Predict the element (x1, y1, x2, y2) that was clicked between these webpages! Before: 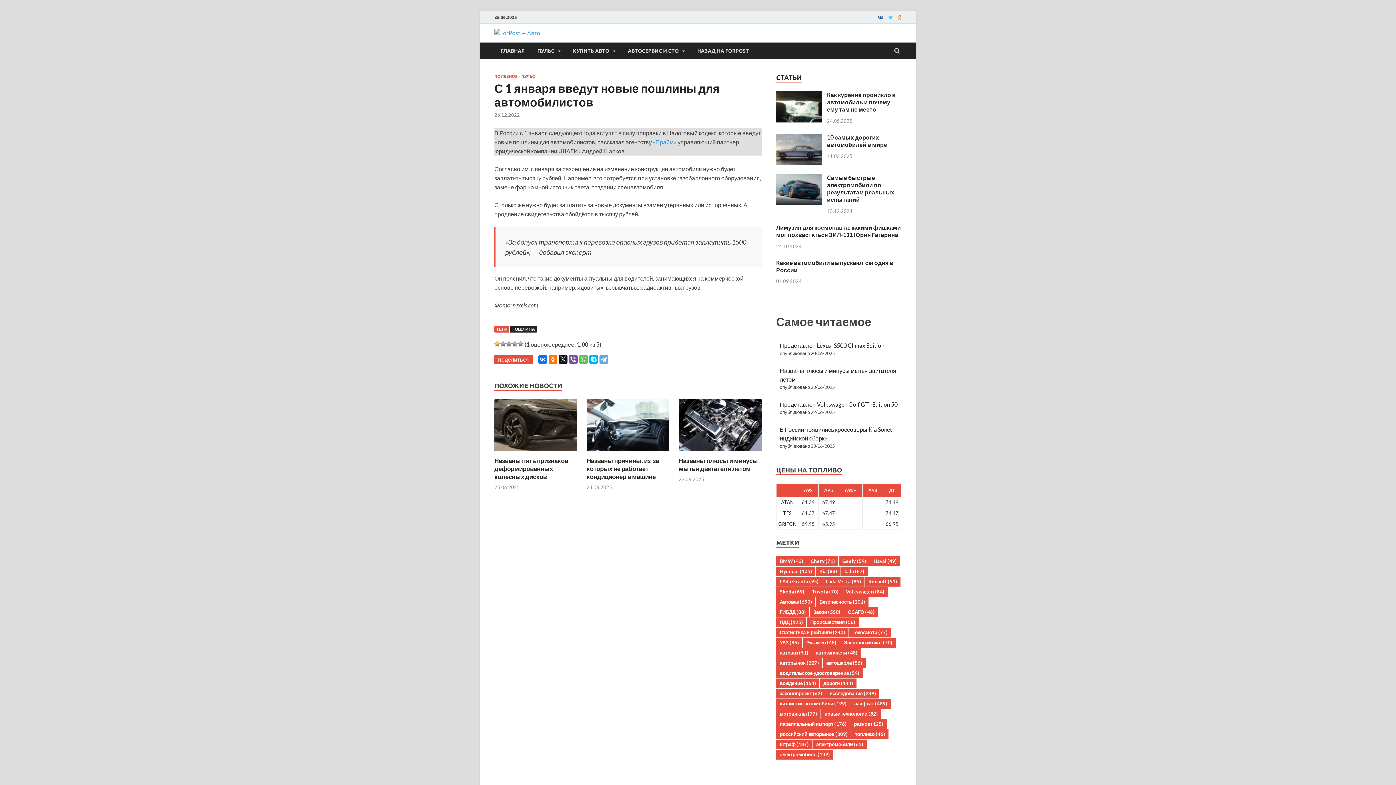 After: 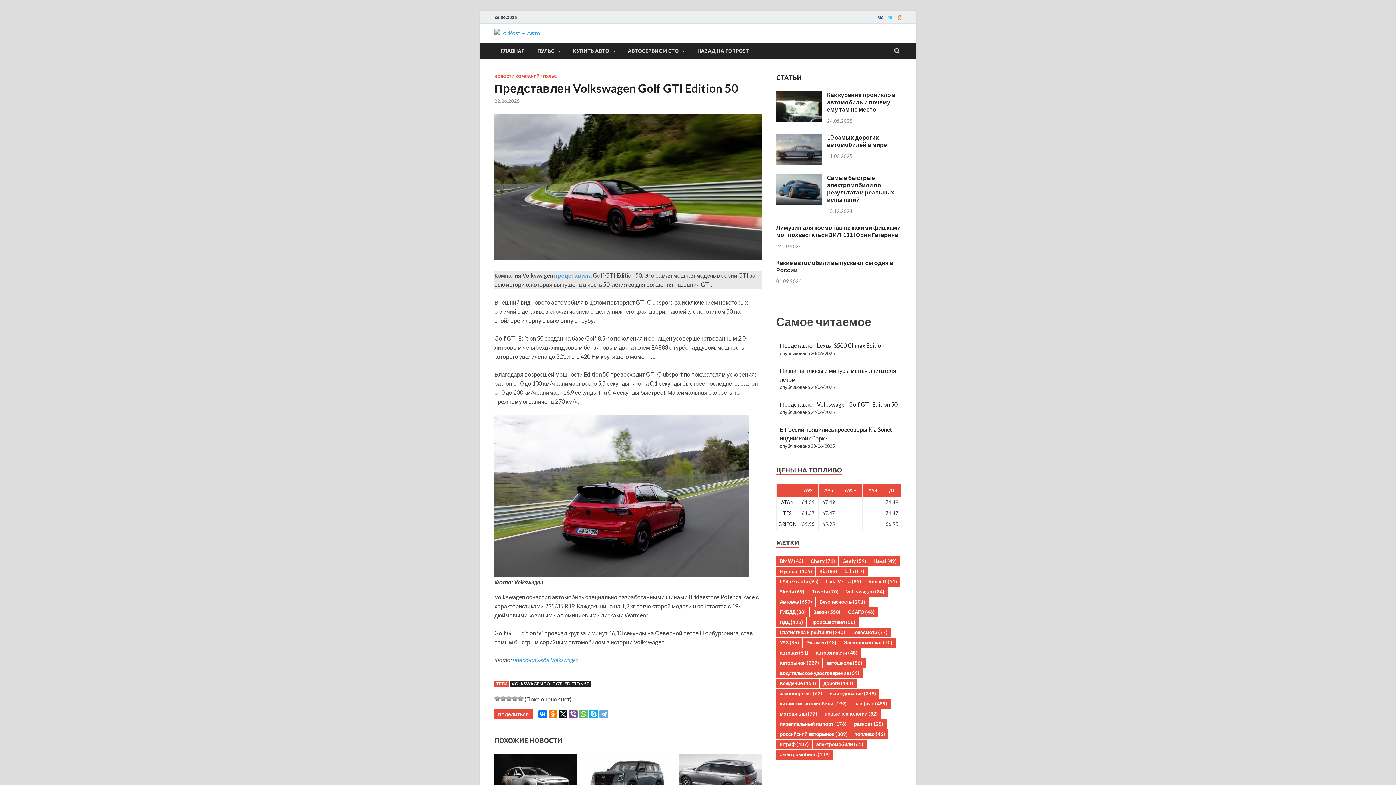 Action: bbox: (780, 401, 897, 408) label: Представлен Volkswagen Golf GTI Edition 50